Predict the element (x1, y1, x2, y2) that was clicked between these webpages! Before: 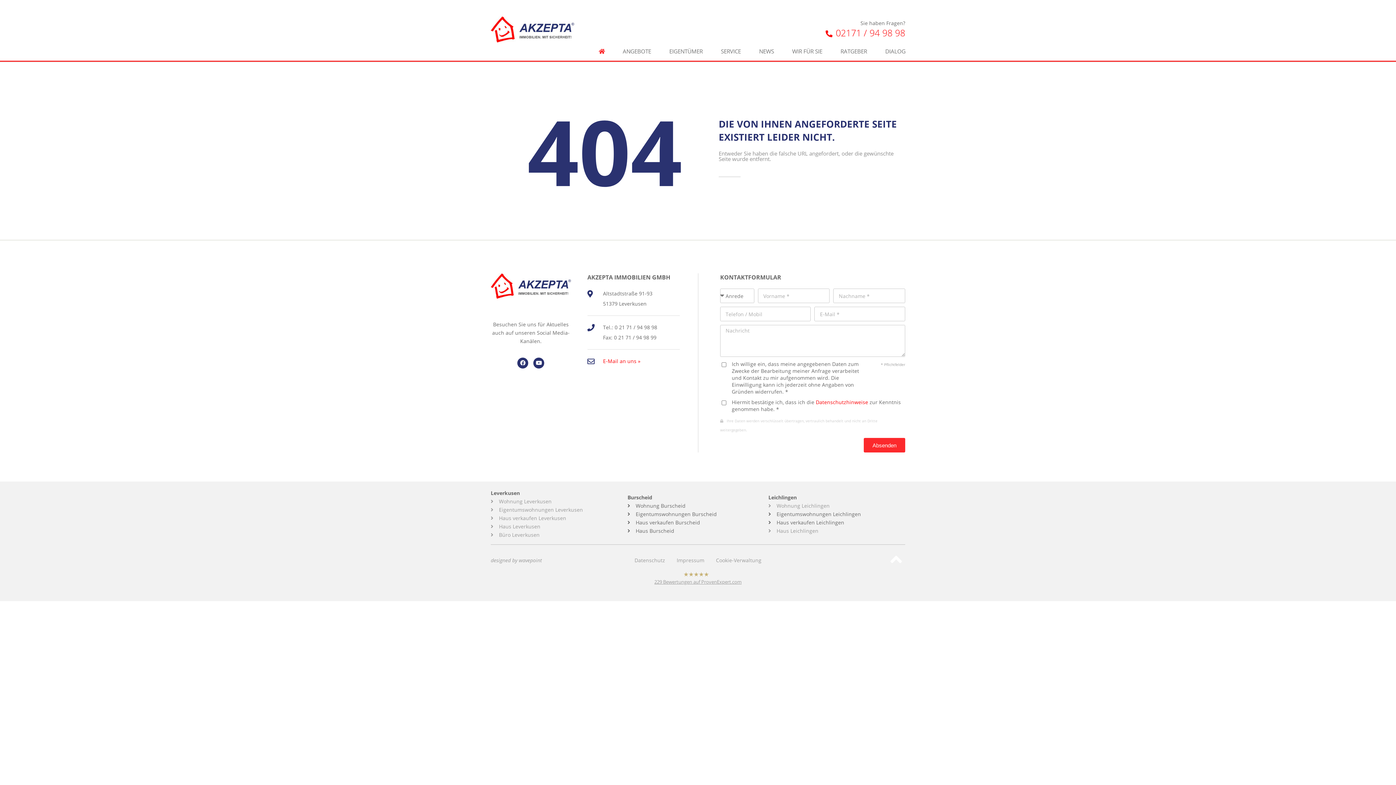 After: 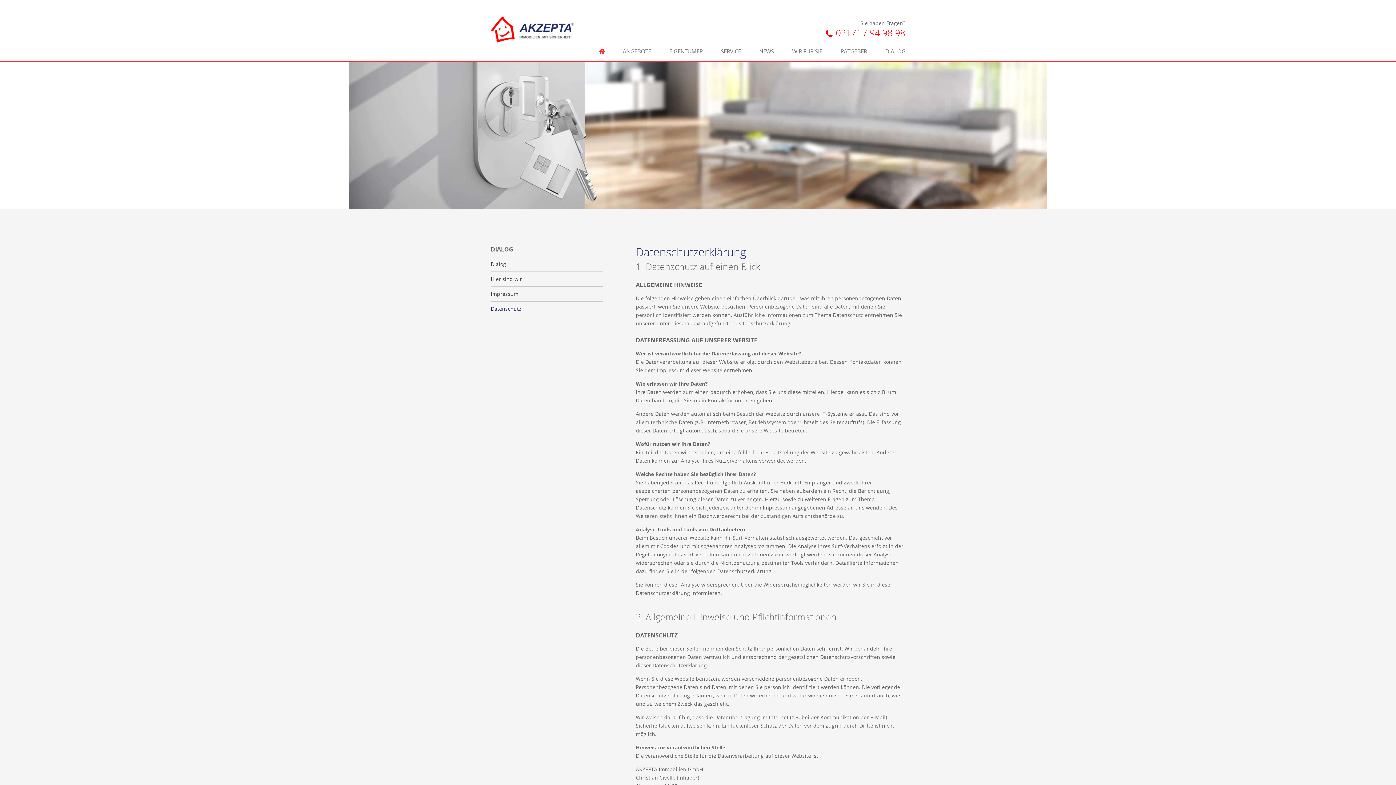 Action: bbox: (634, 557, 665, 564) label: Datenschutz